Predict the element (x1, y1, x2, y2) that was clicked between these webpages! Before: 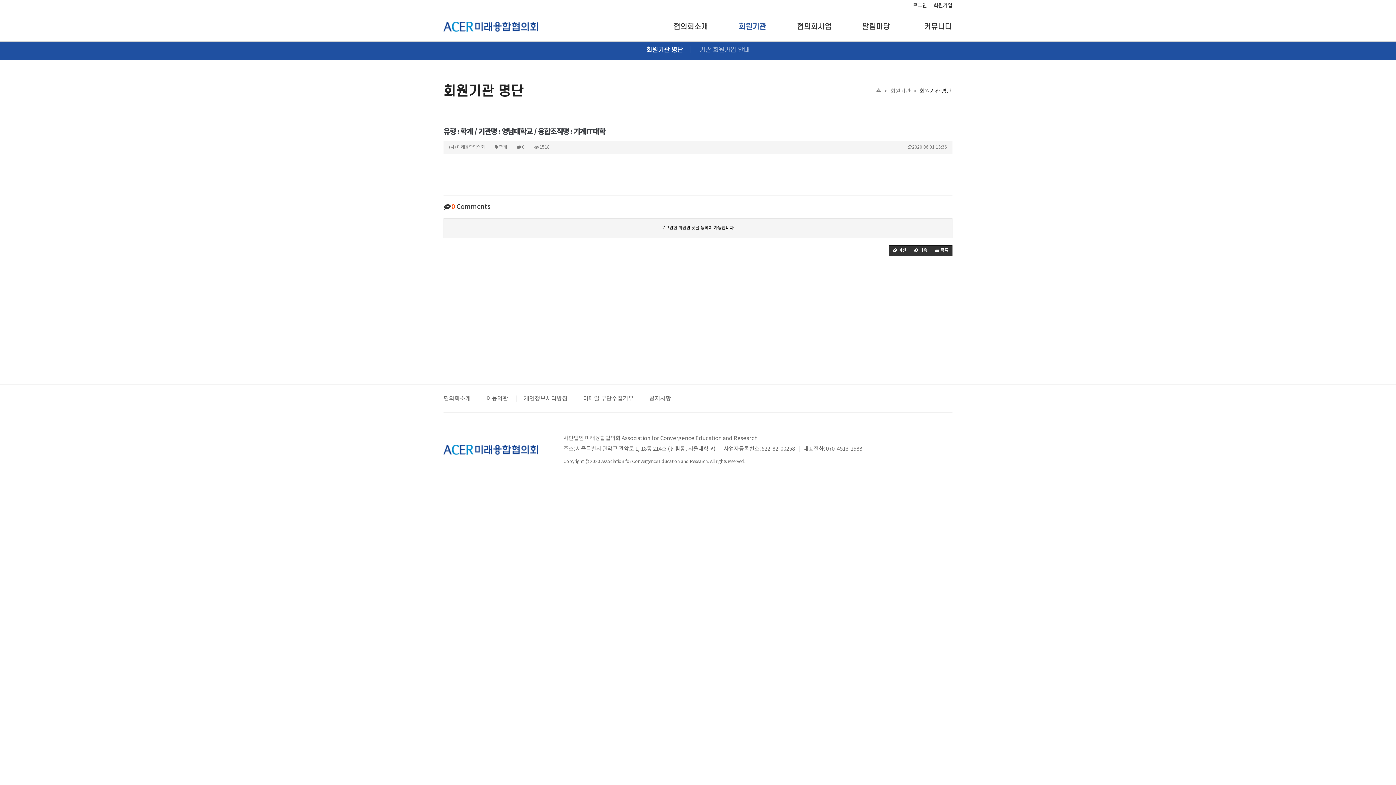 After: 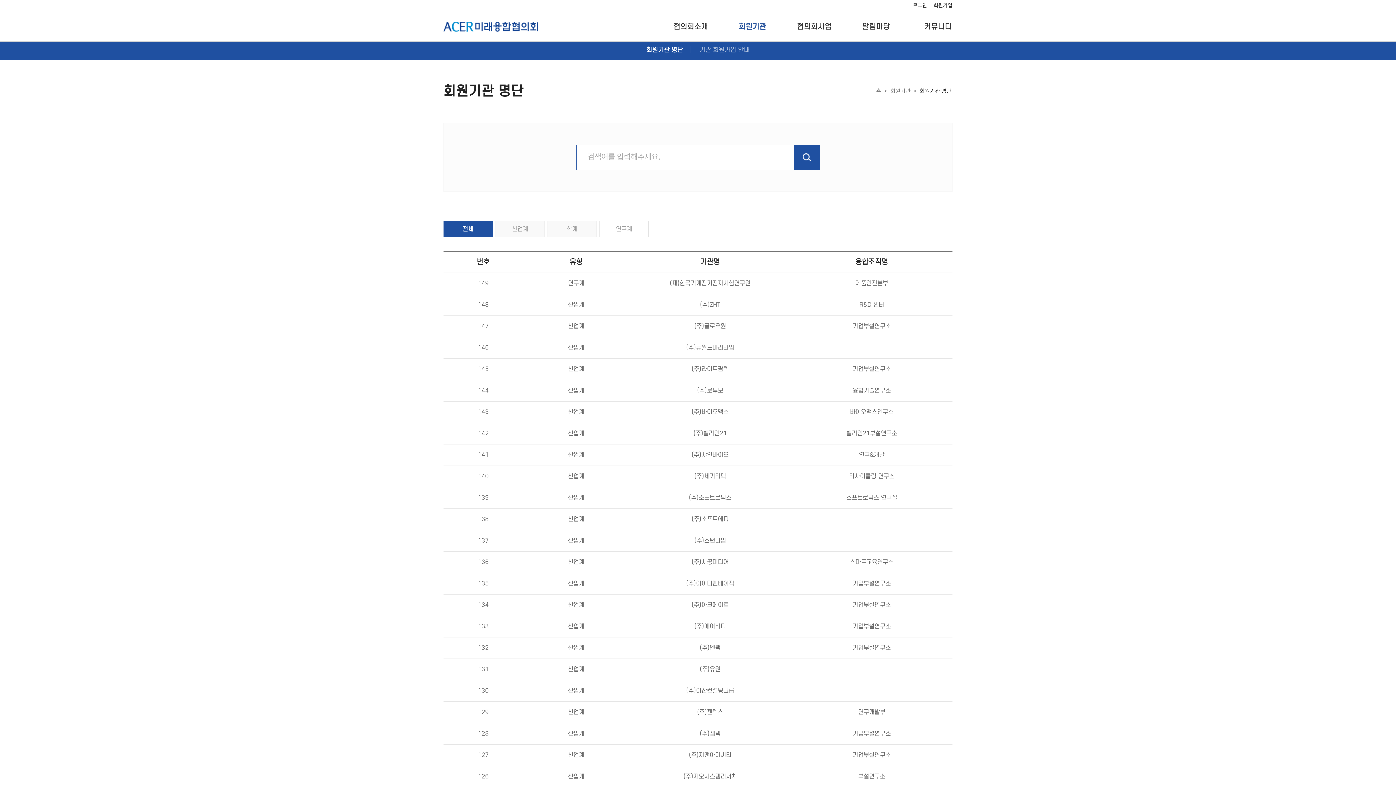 Action: label: 회원기관 bbox: (721, 12, 783, 41)